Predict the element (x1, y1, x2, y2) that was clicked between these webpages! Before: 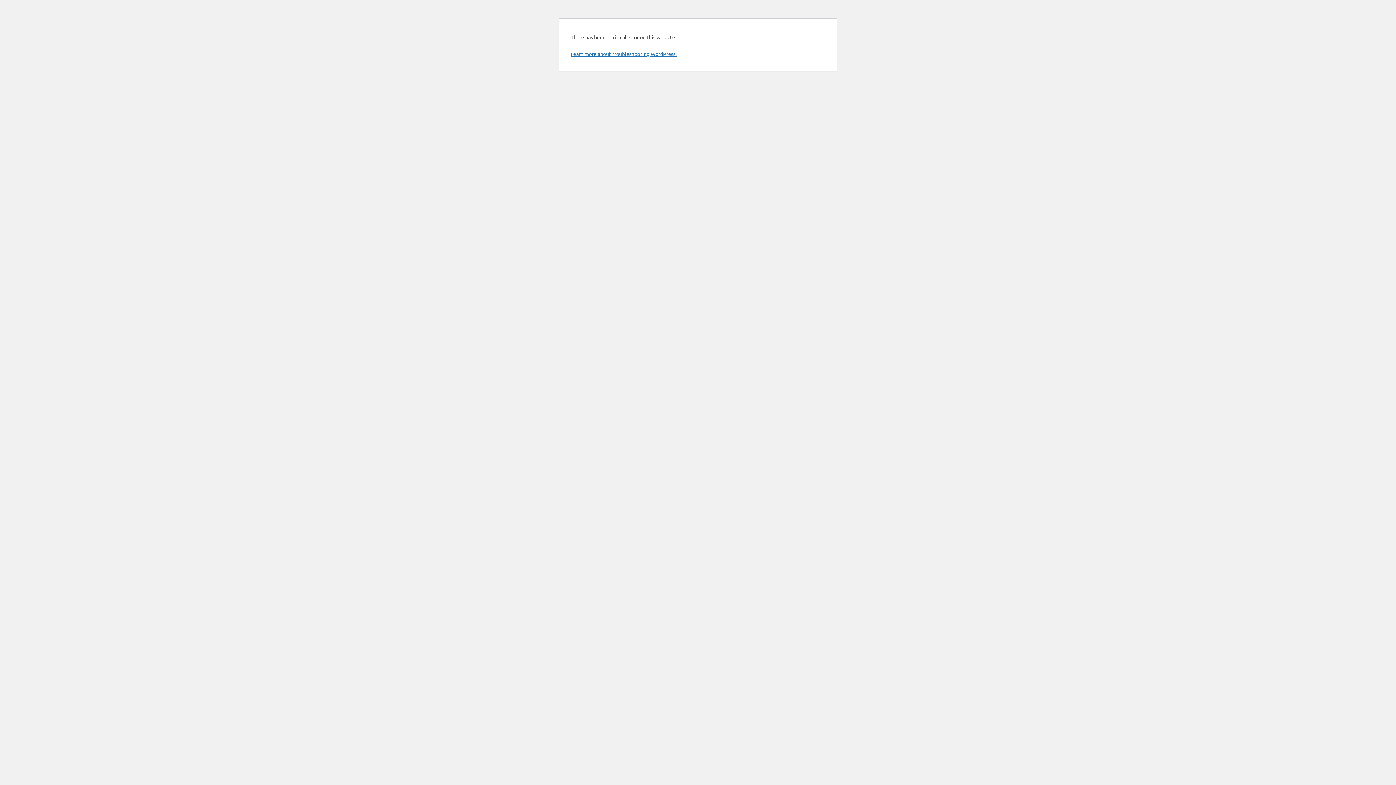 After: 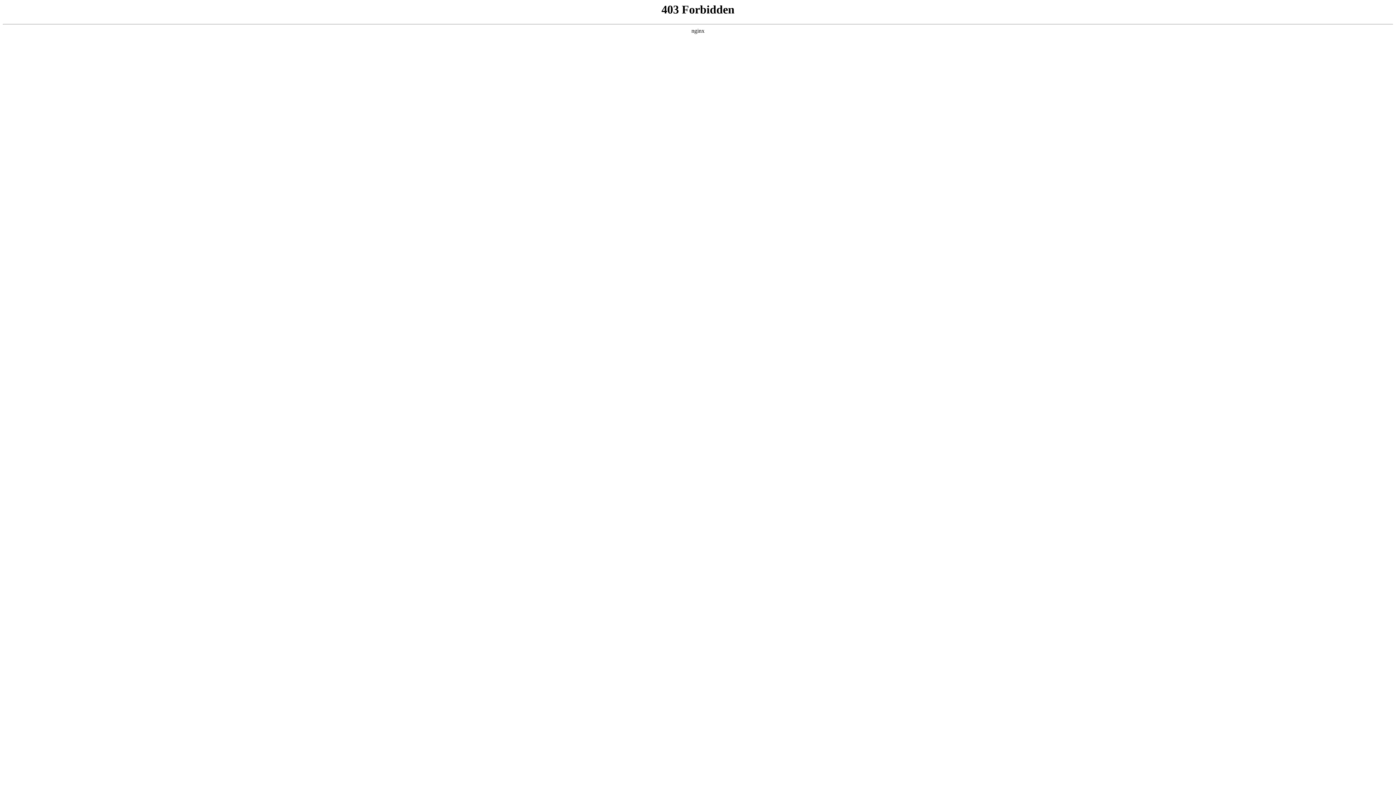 Action: label: Learn more about troubleshooting WordPress. bbox: (570, 50, 676, 57)